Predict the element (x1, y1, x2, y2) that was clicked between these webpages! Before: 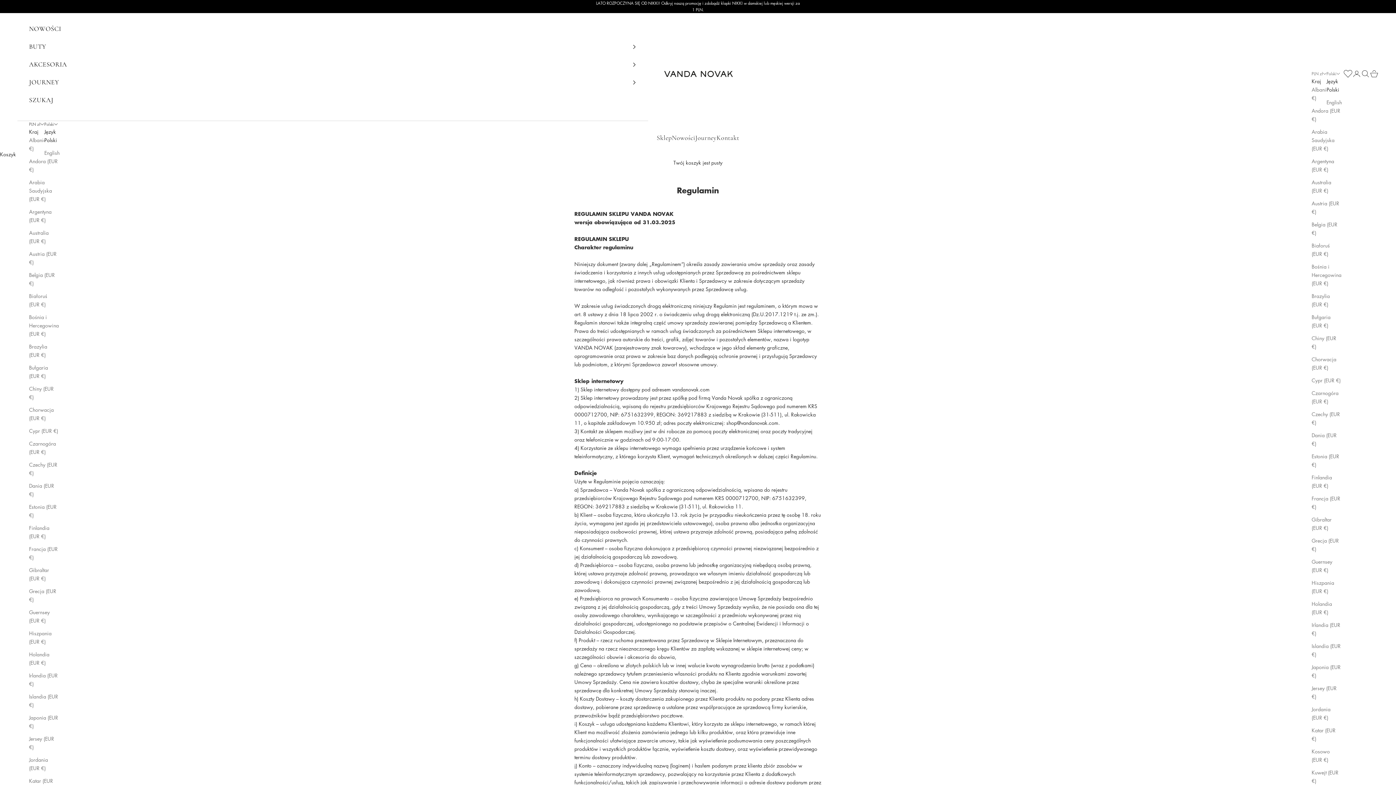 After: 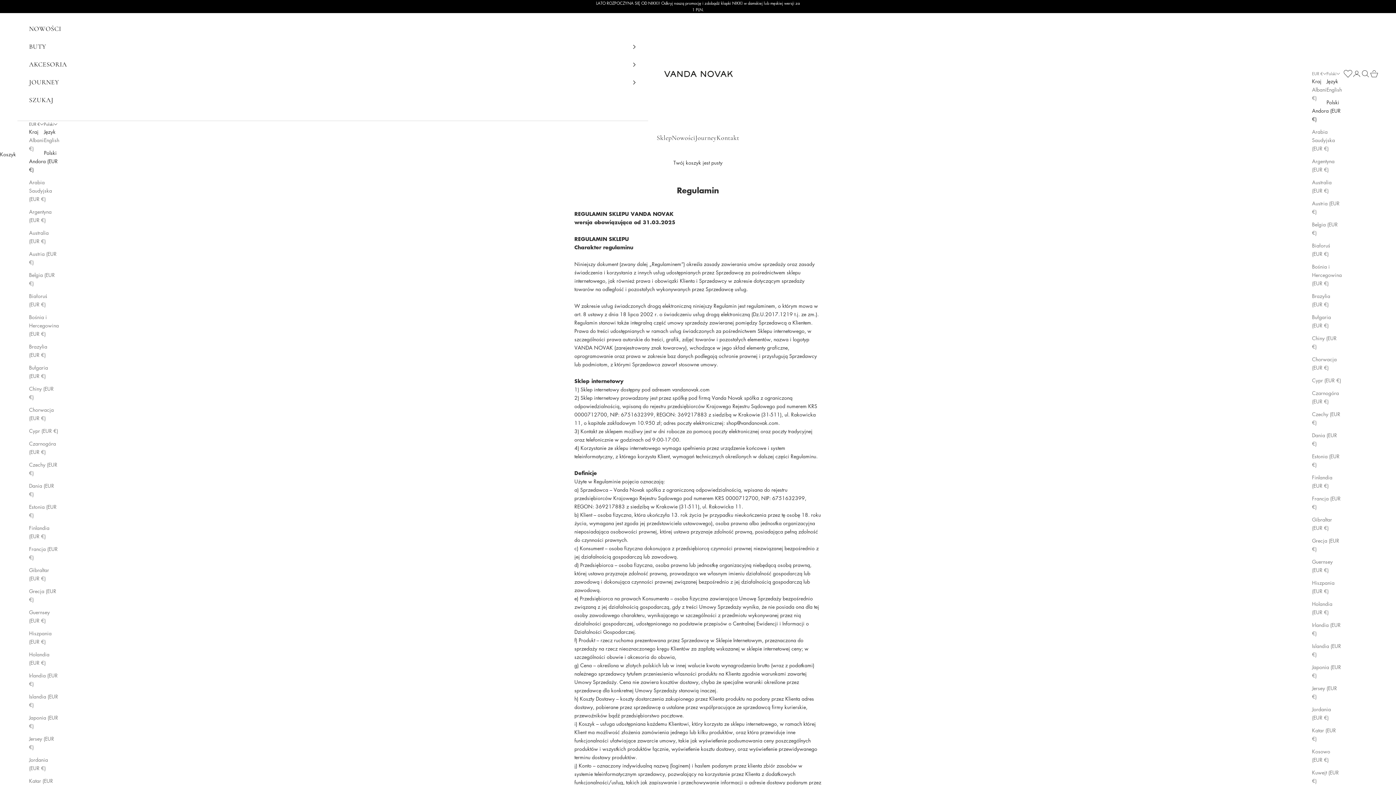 Action: label: Andora (EUR €) bbox: (1312, 106, 1341, 123)